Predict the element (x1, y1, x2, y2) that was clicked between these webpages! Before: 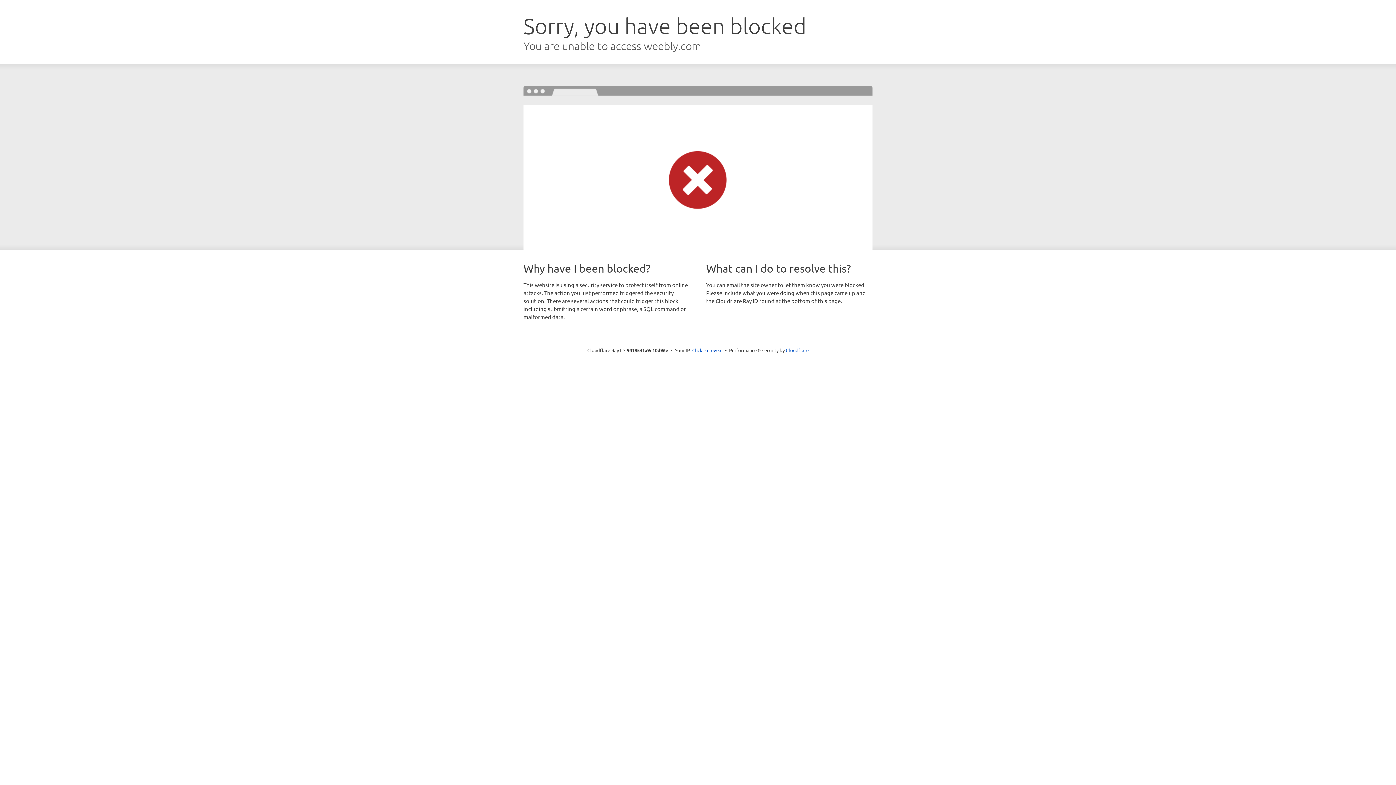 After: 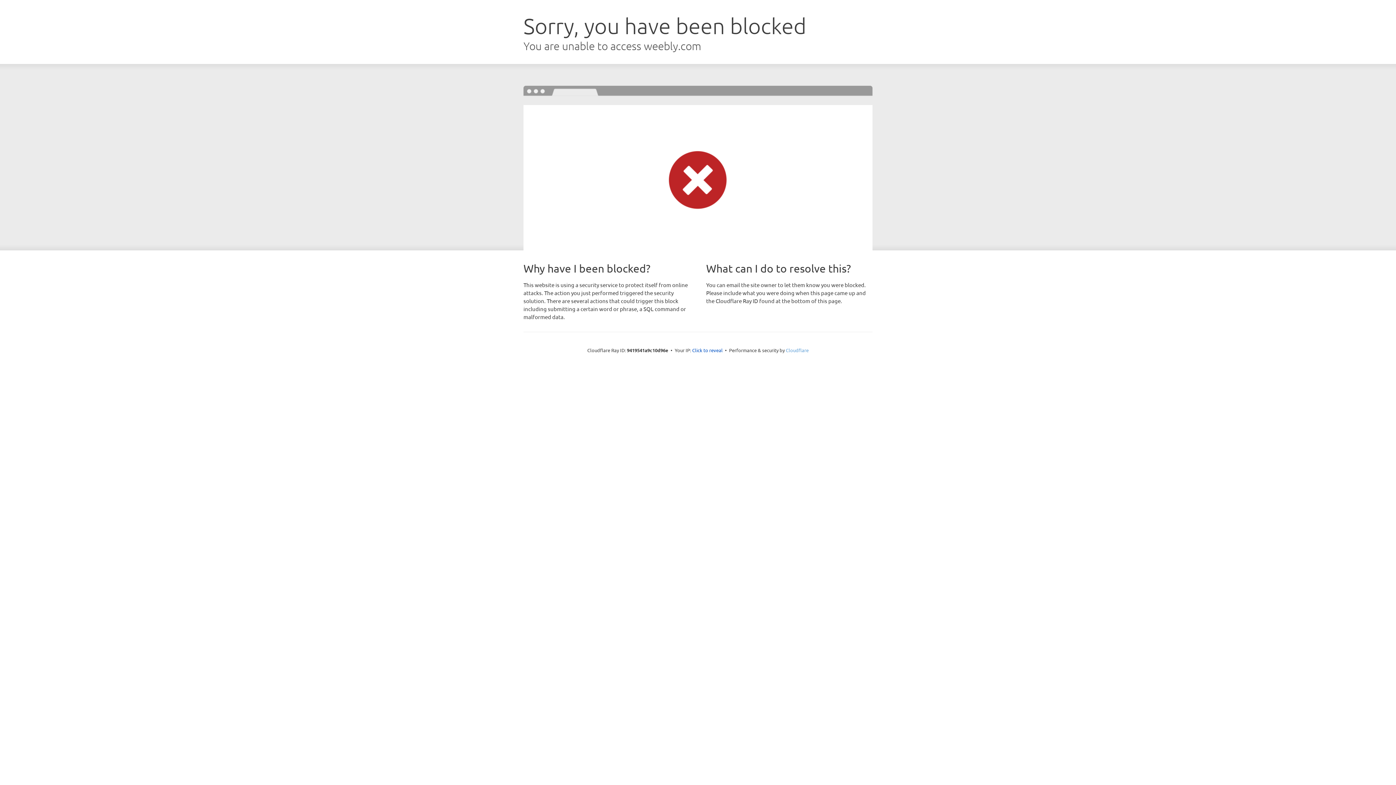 Action: bbox: (786, 347, 808, 353) label: Cloudflare